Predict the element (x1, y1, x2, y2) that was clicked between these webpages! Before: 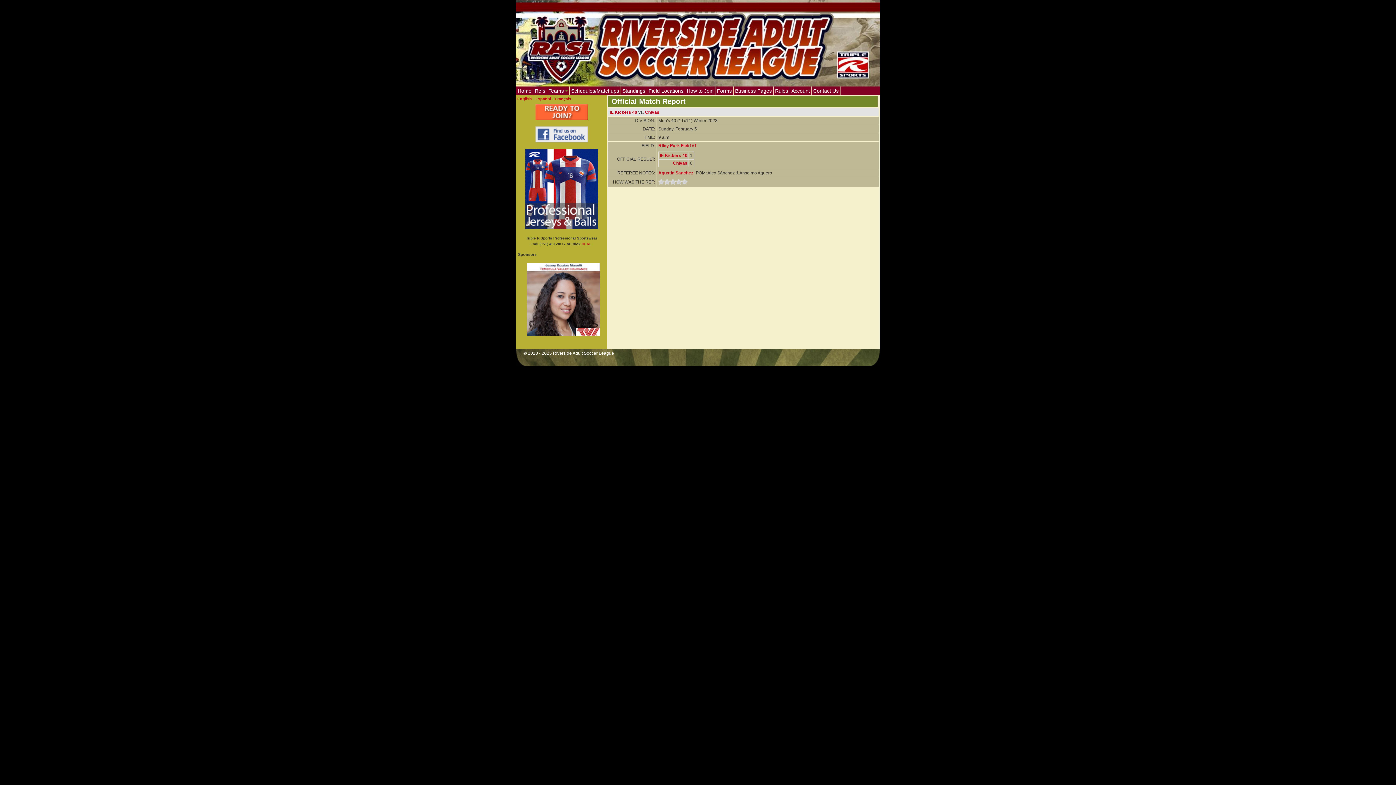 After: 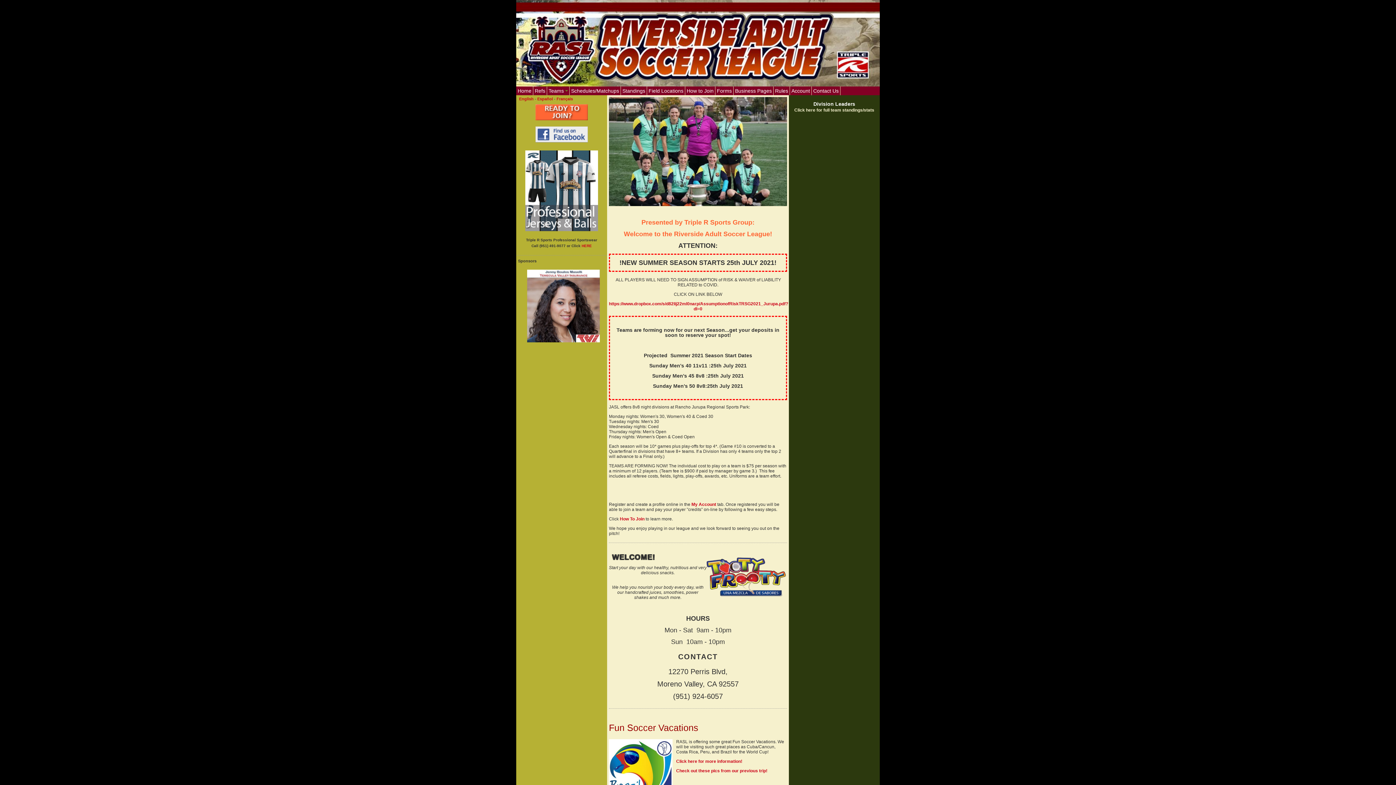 Action: label: English bbox: (517, 96, 532, 101)